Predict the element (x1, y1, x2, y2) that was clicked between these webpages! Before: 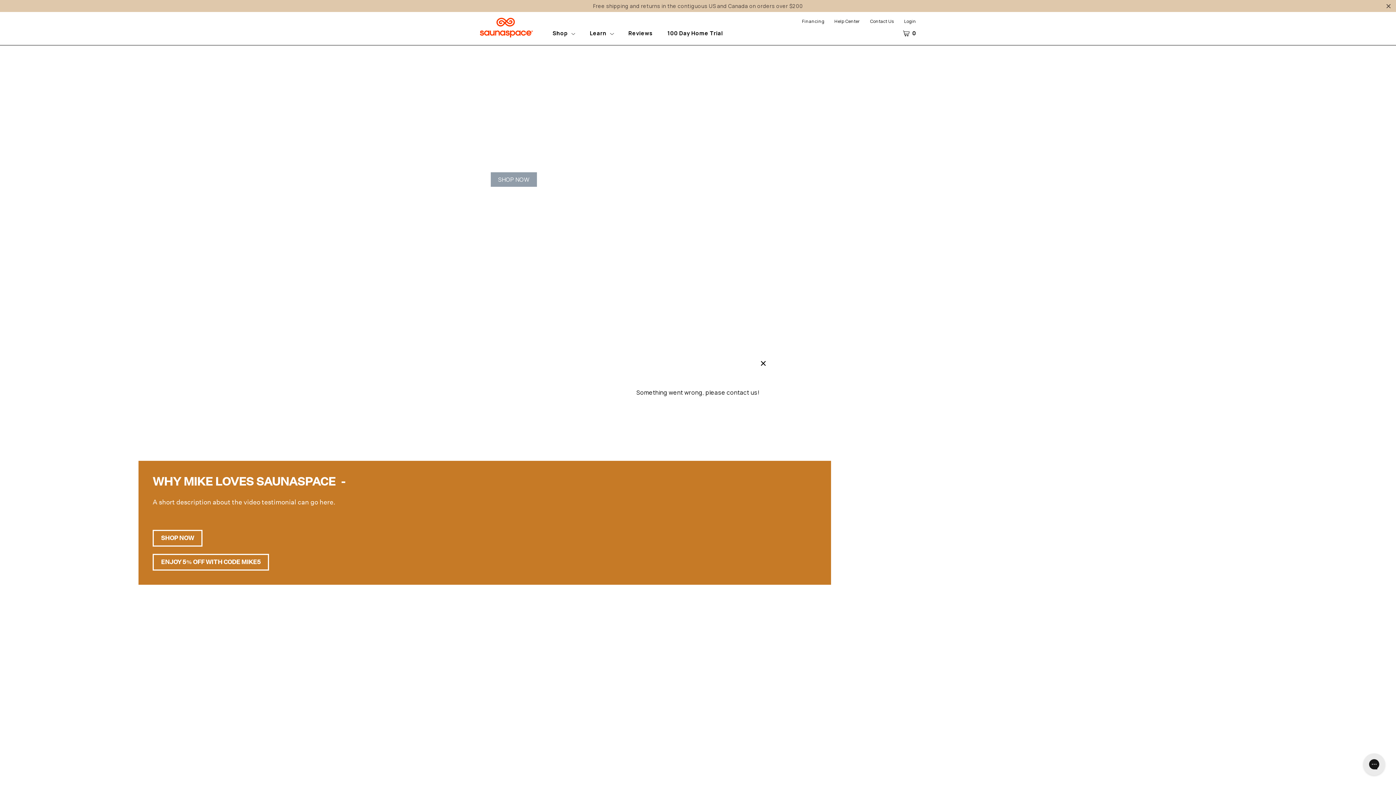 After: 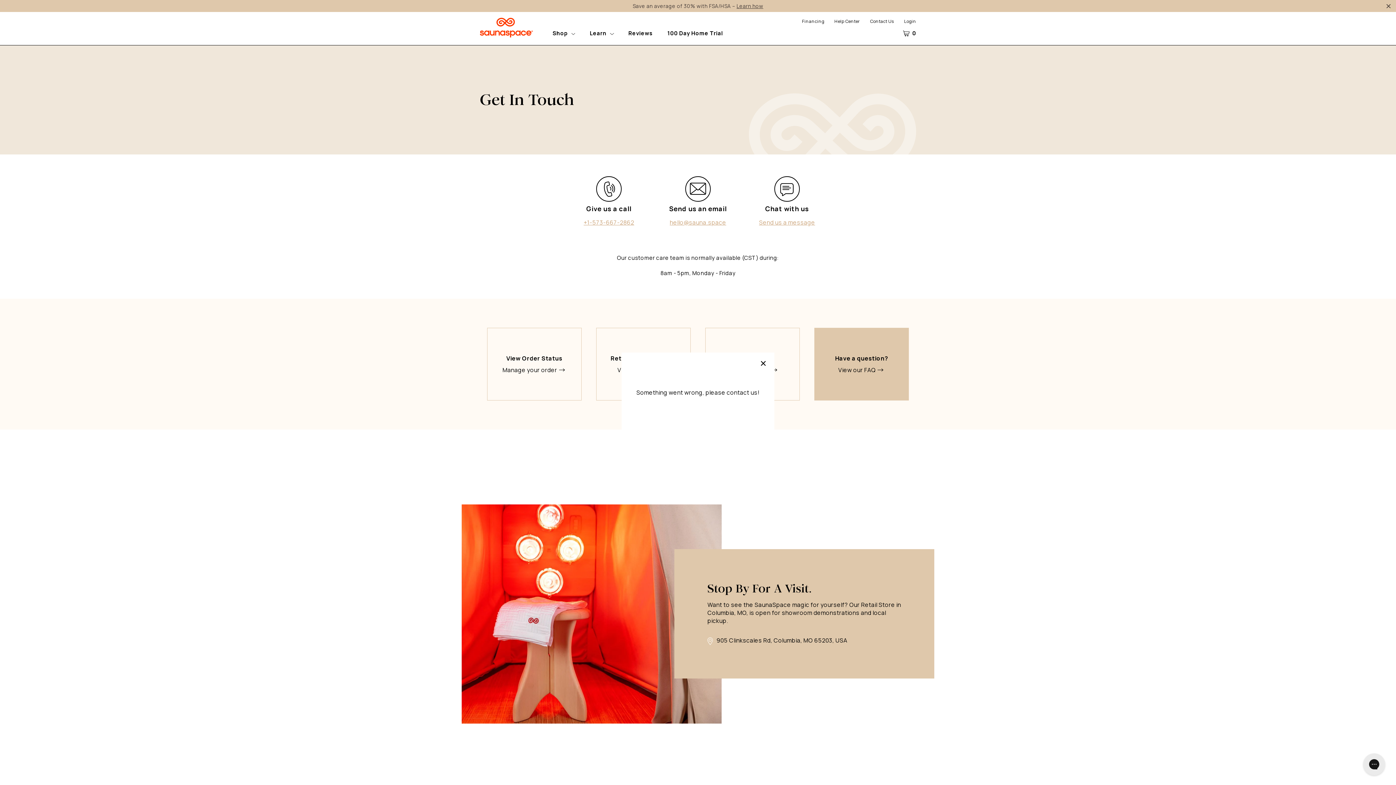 Action: label: Contact Us bbox: (870, 18, 894, 25)